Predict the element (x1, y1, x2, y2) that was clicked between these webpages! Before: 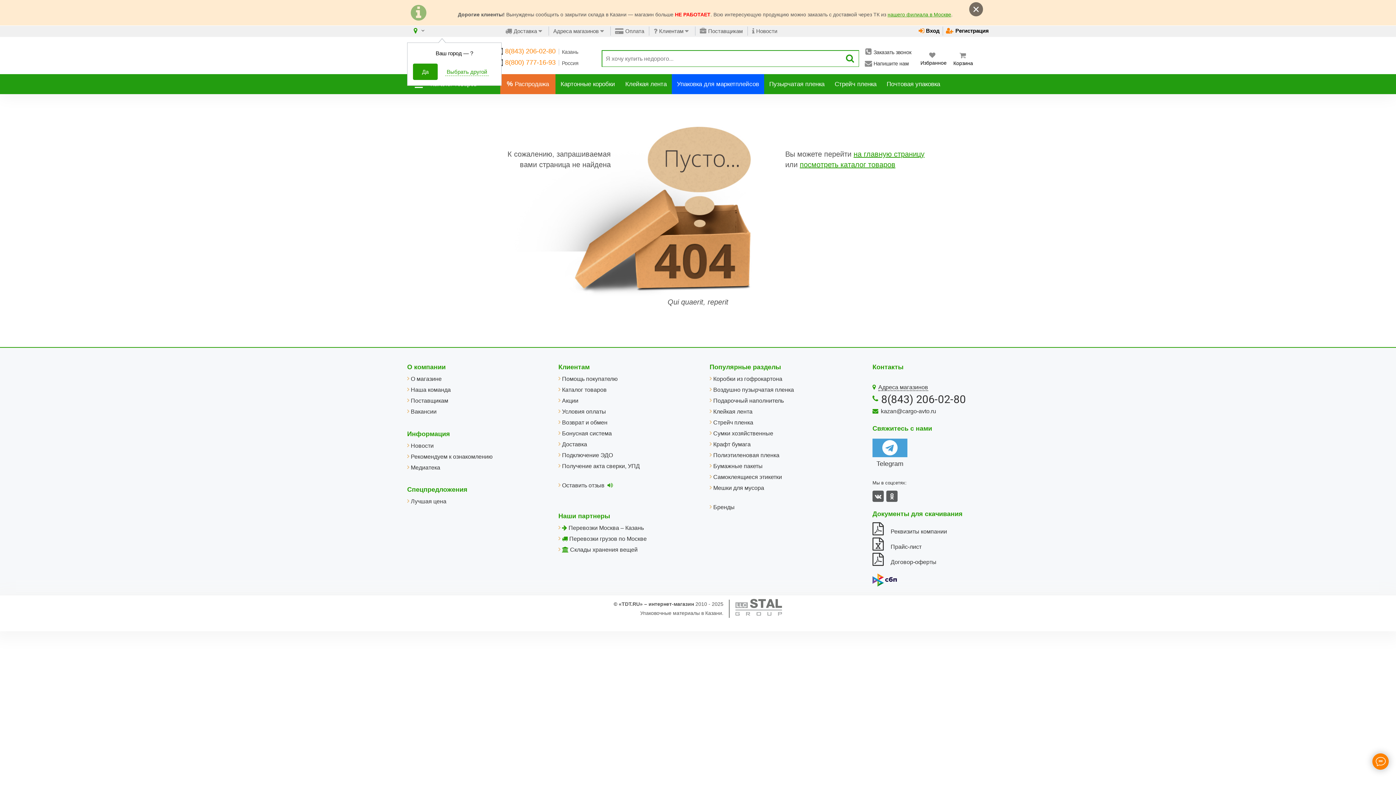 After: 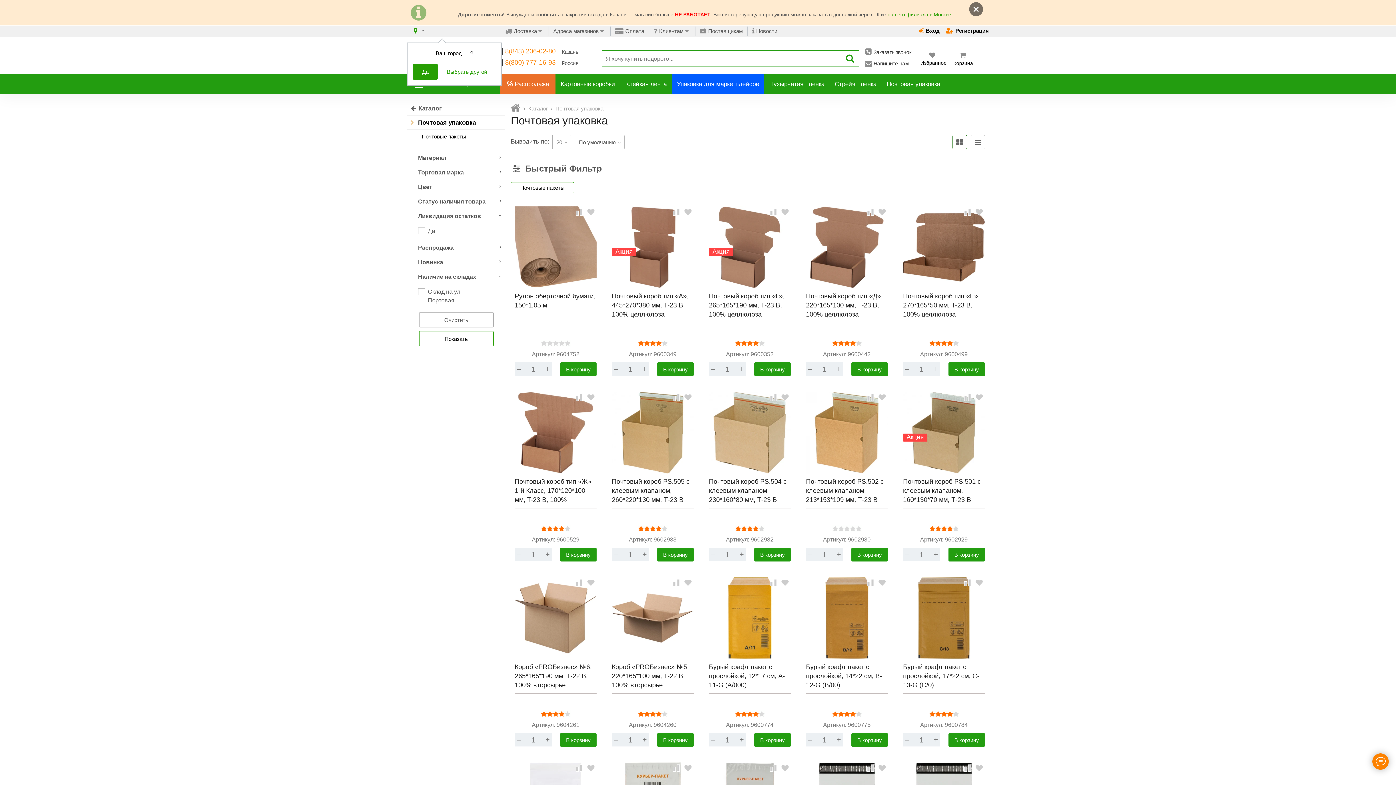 Action: bbox: (881, 74, 945, 94) label: Почтовая упаковка